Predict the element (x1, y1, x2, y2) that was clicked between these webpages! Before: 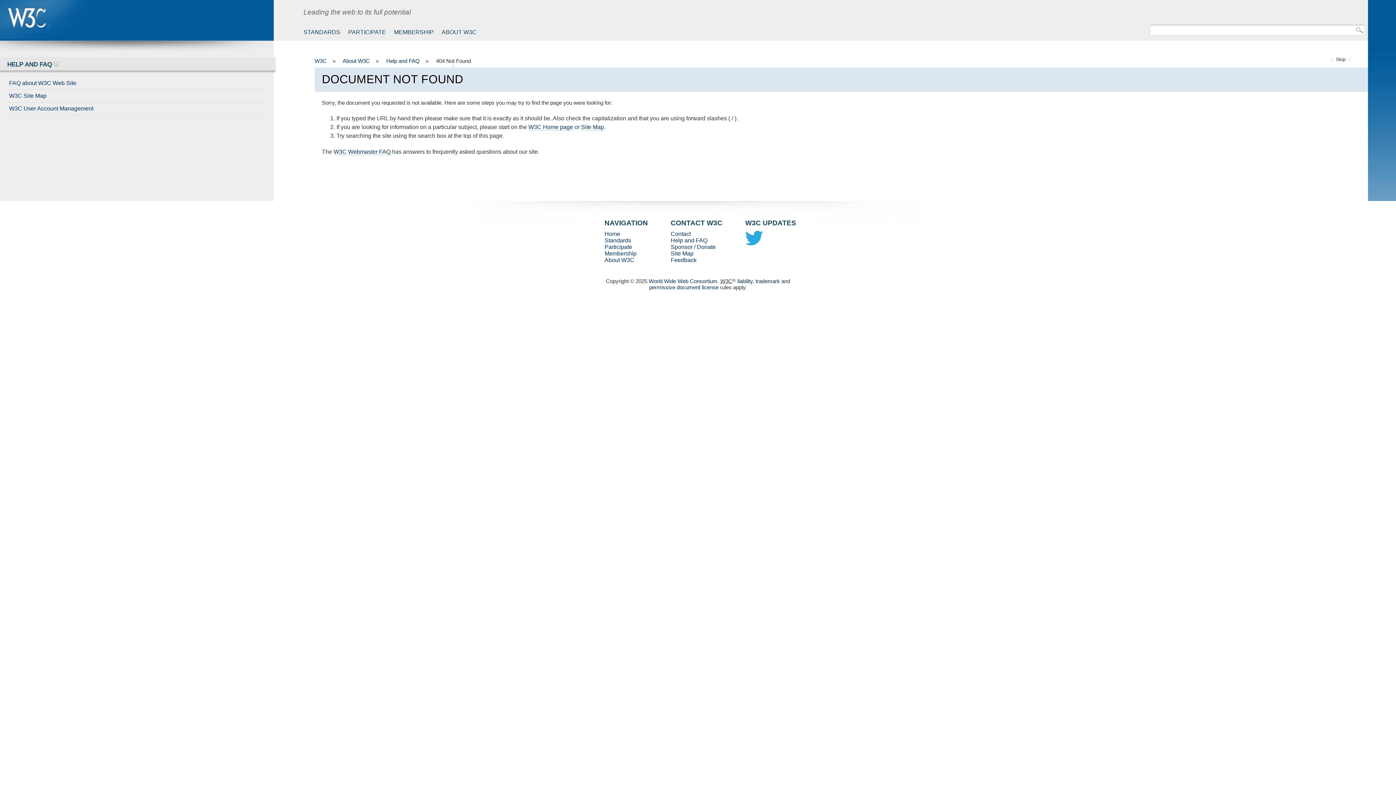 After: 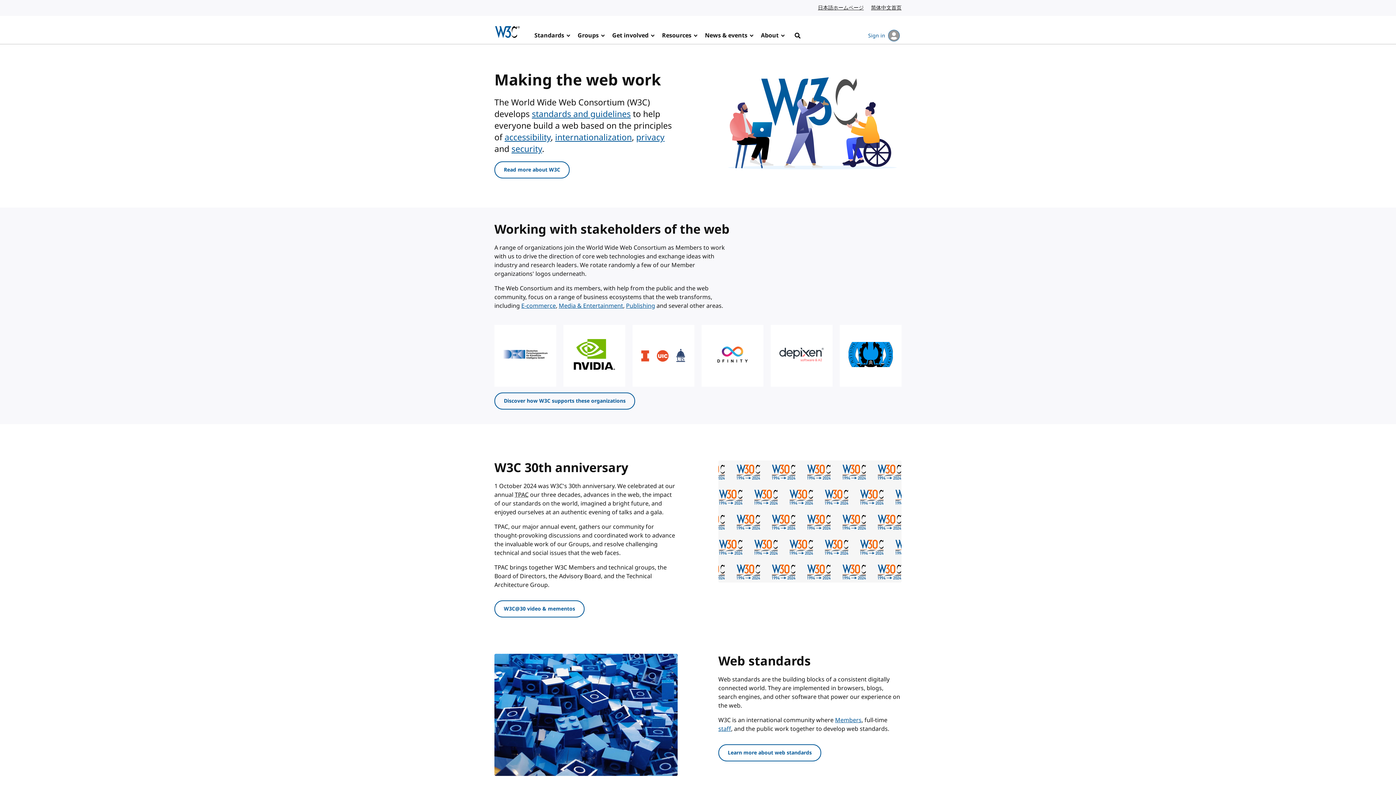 Action: bbox: (670, 250, 693, 256) label: Site Map